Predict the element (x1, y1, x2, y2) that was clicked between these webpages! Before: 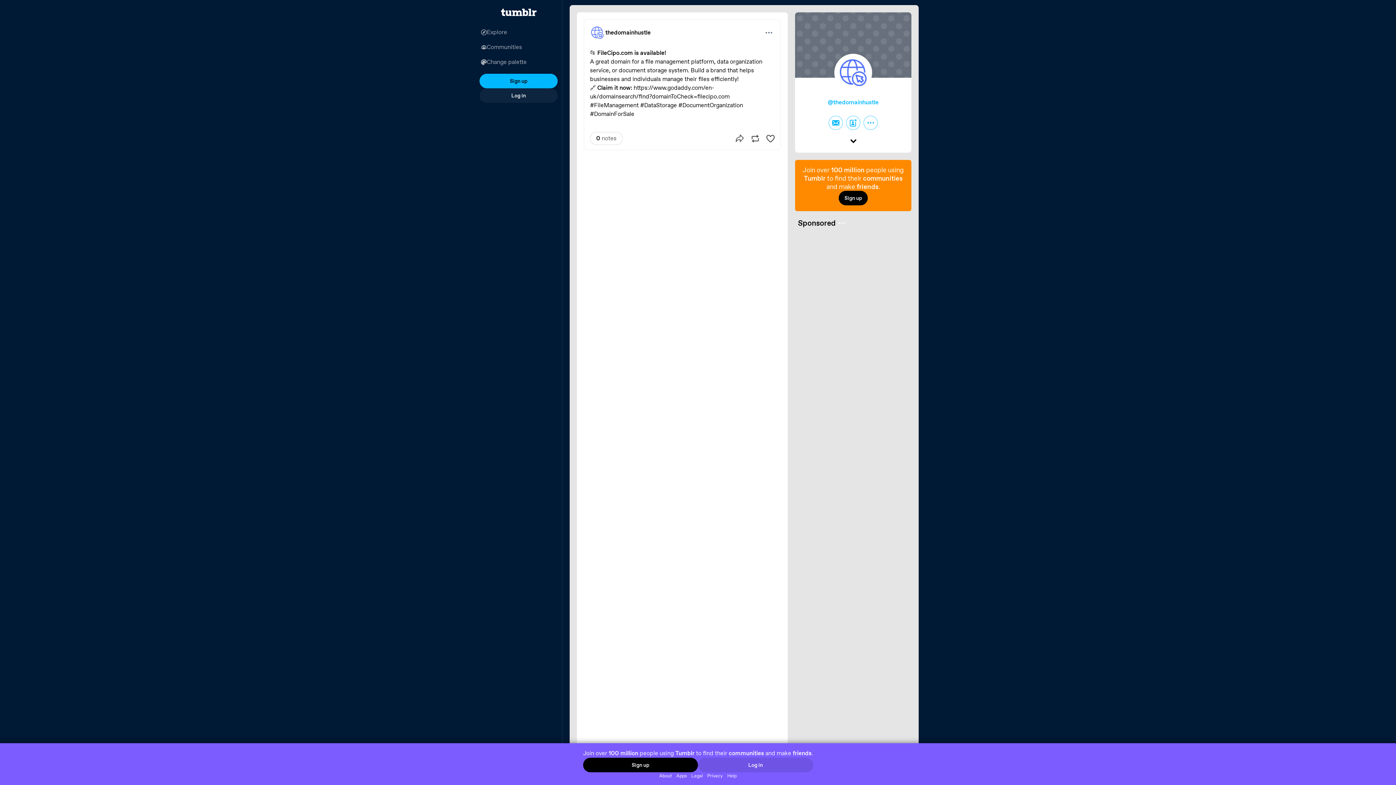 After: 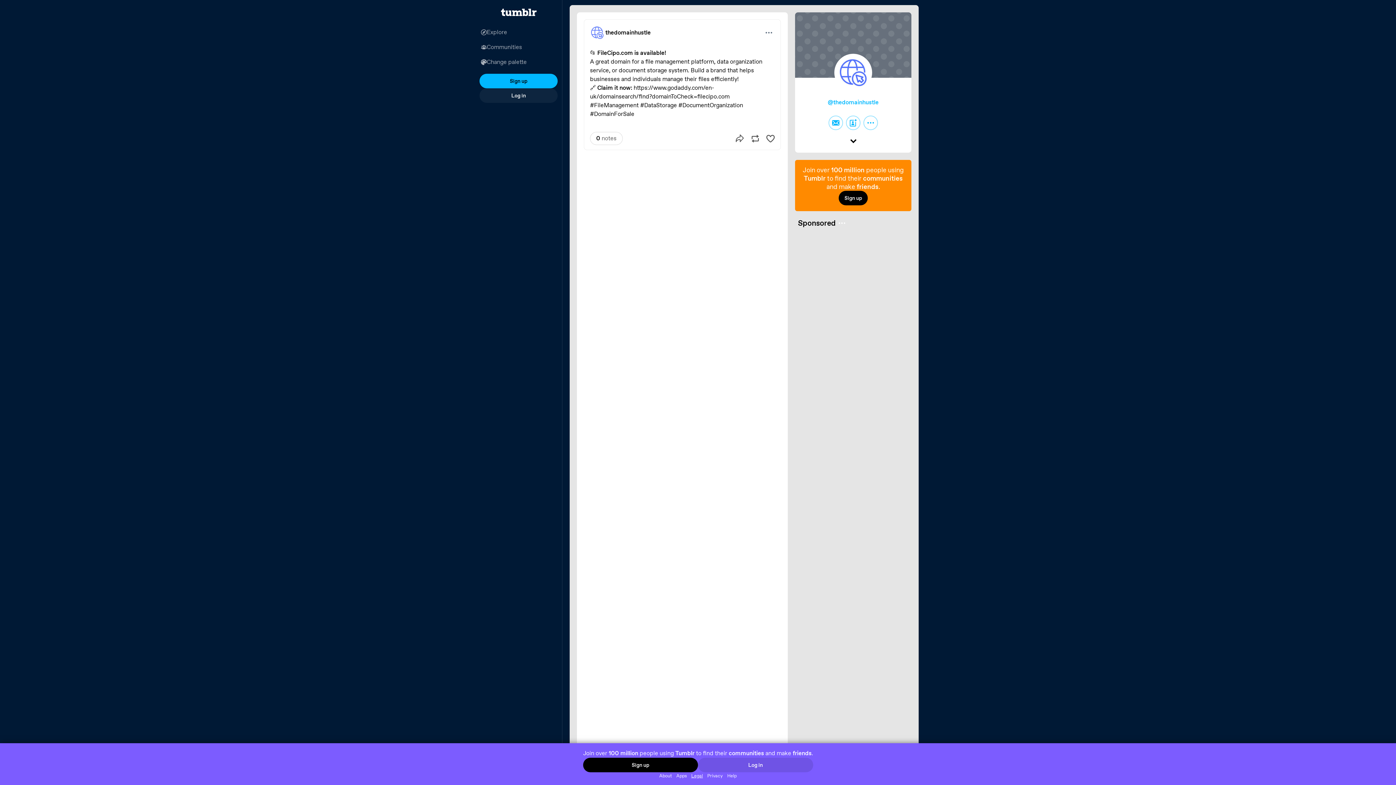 Action: bbox: (689, 772, 705, 779) label: Legal